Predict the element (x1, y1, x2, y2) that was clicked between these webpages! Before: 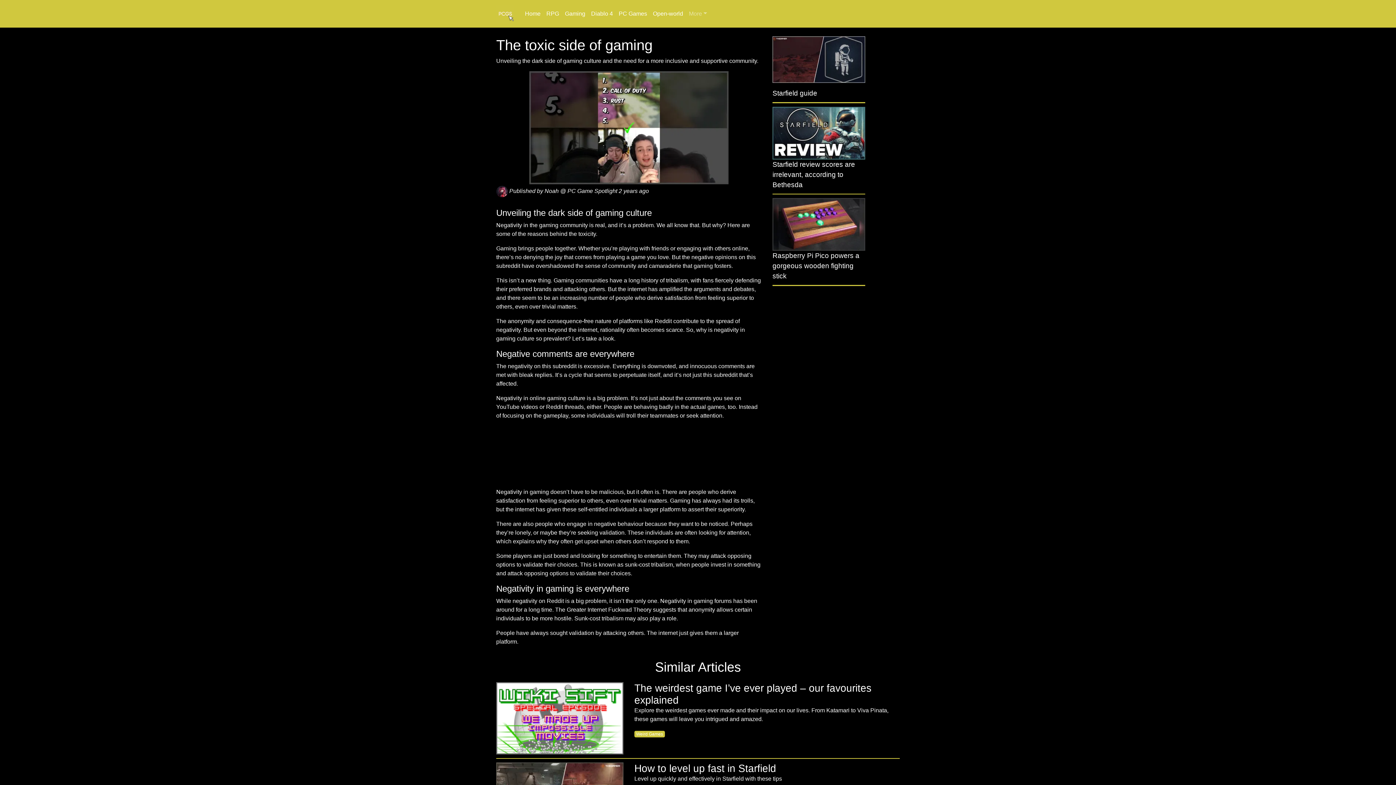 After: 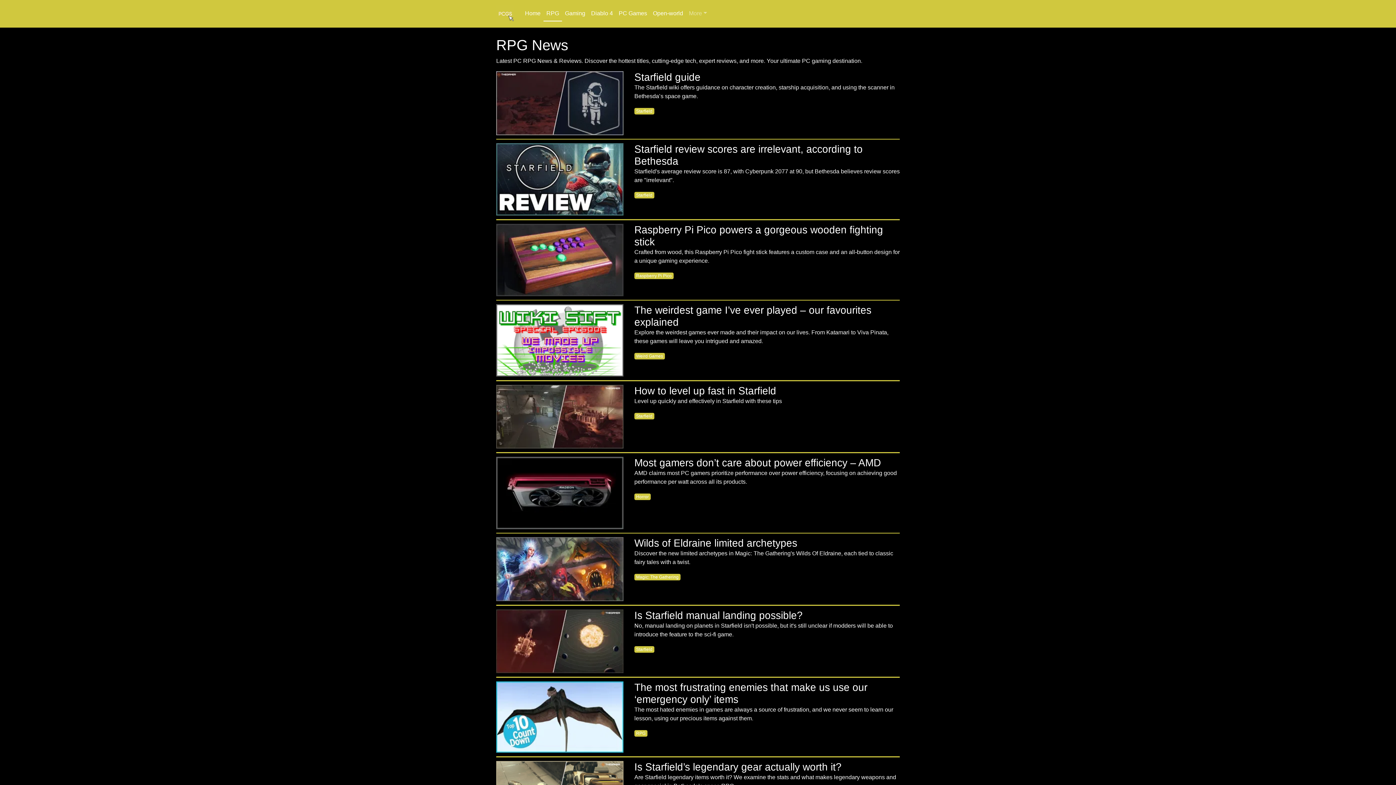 Action: label: RPG bbox: (543, 6, 562, 21)